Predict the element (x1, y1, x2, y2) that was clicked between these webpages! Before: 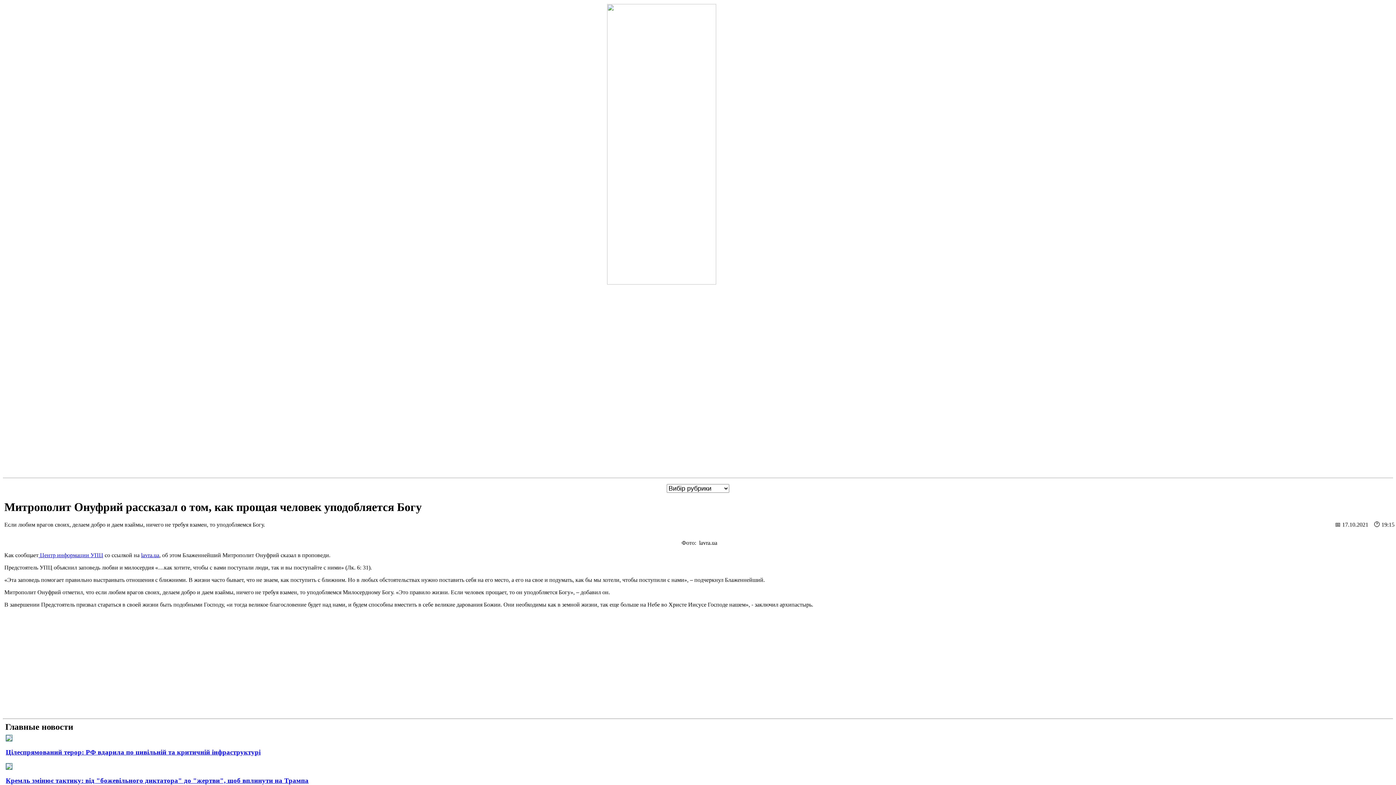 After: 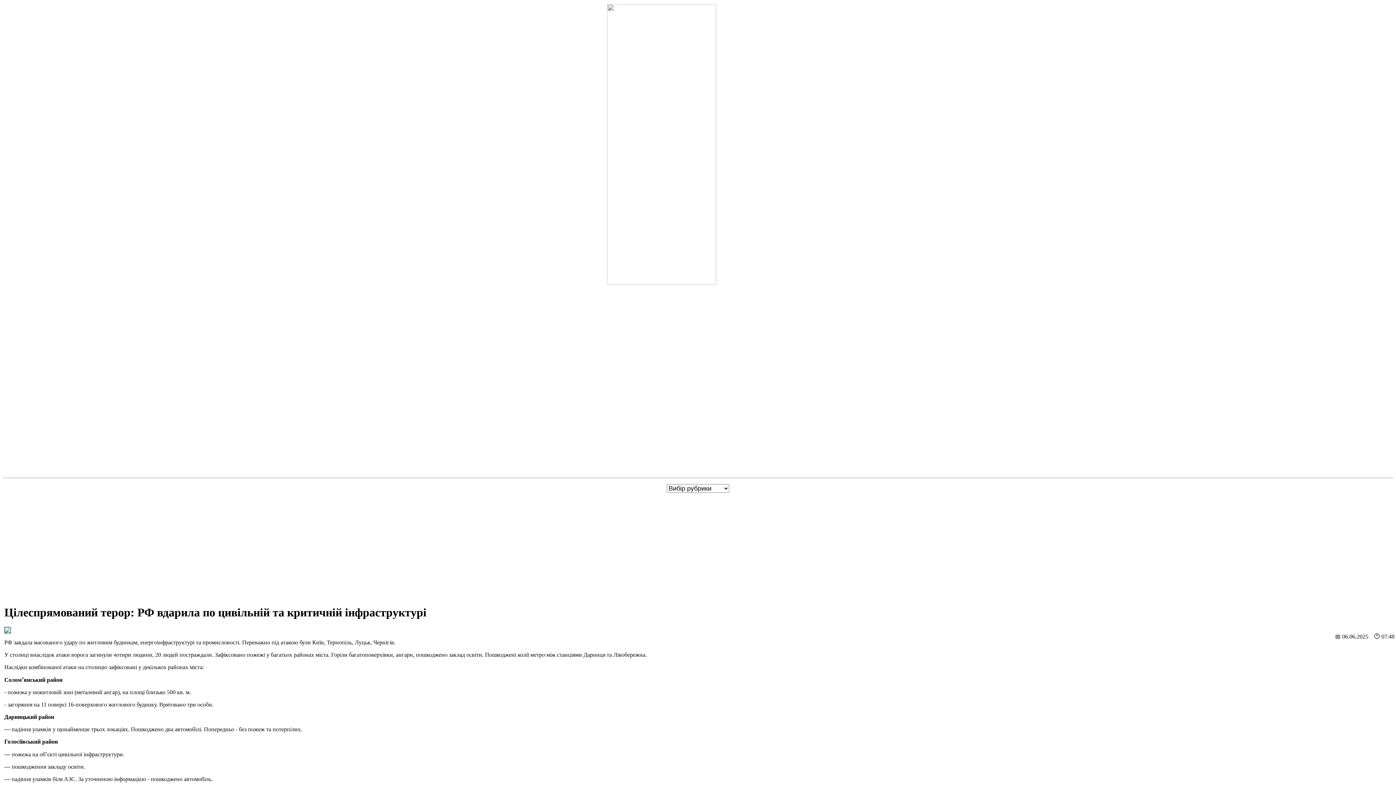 Action: label: Цілеспрямований терор: РФ вдарила по цивільній та критичній інфраструктурі bbox: (5, 748, 260, 756)